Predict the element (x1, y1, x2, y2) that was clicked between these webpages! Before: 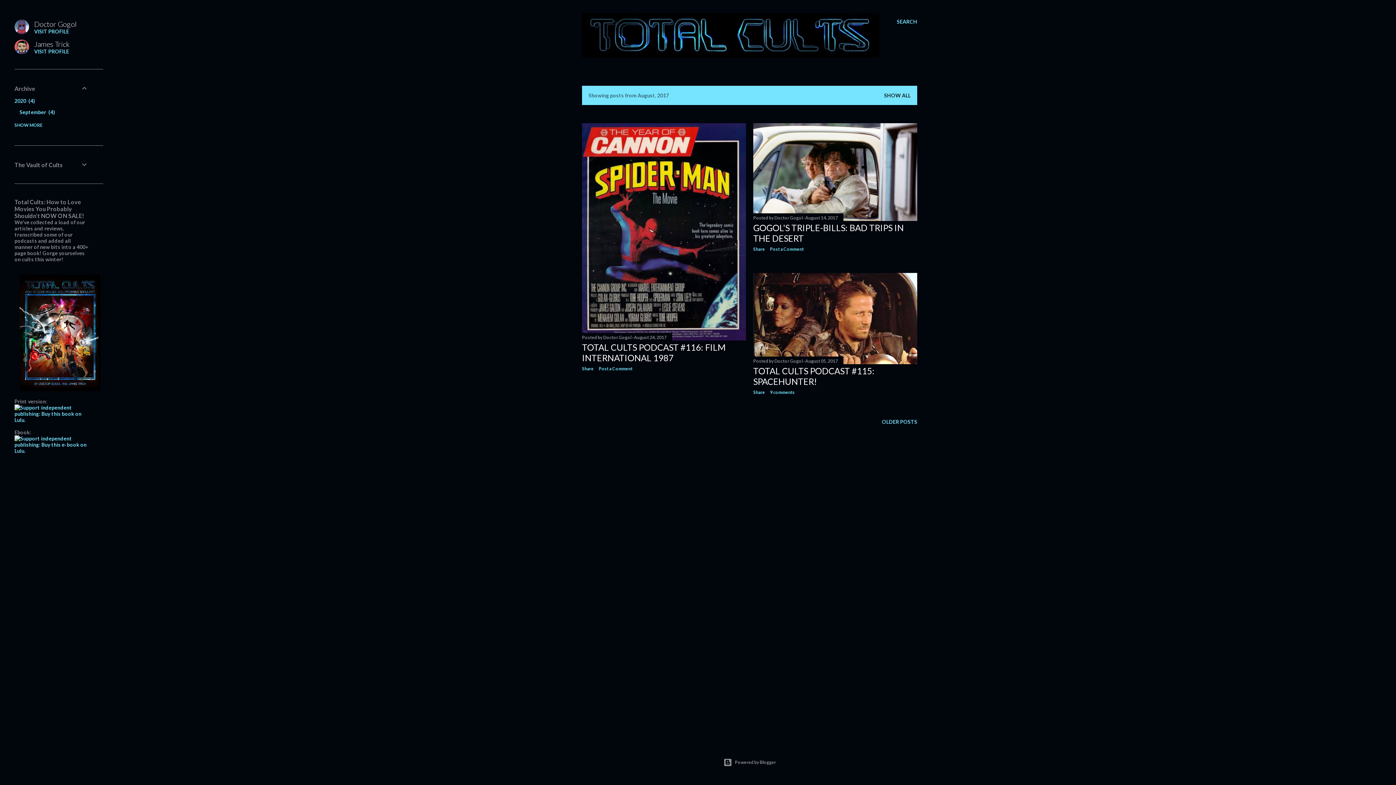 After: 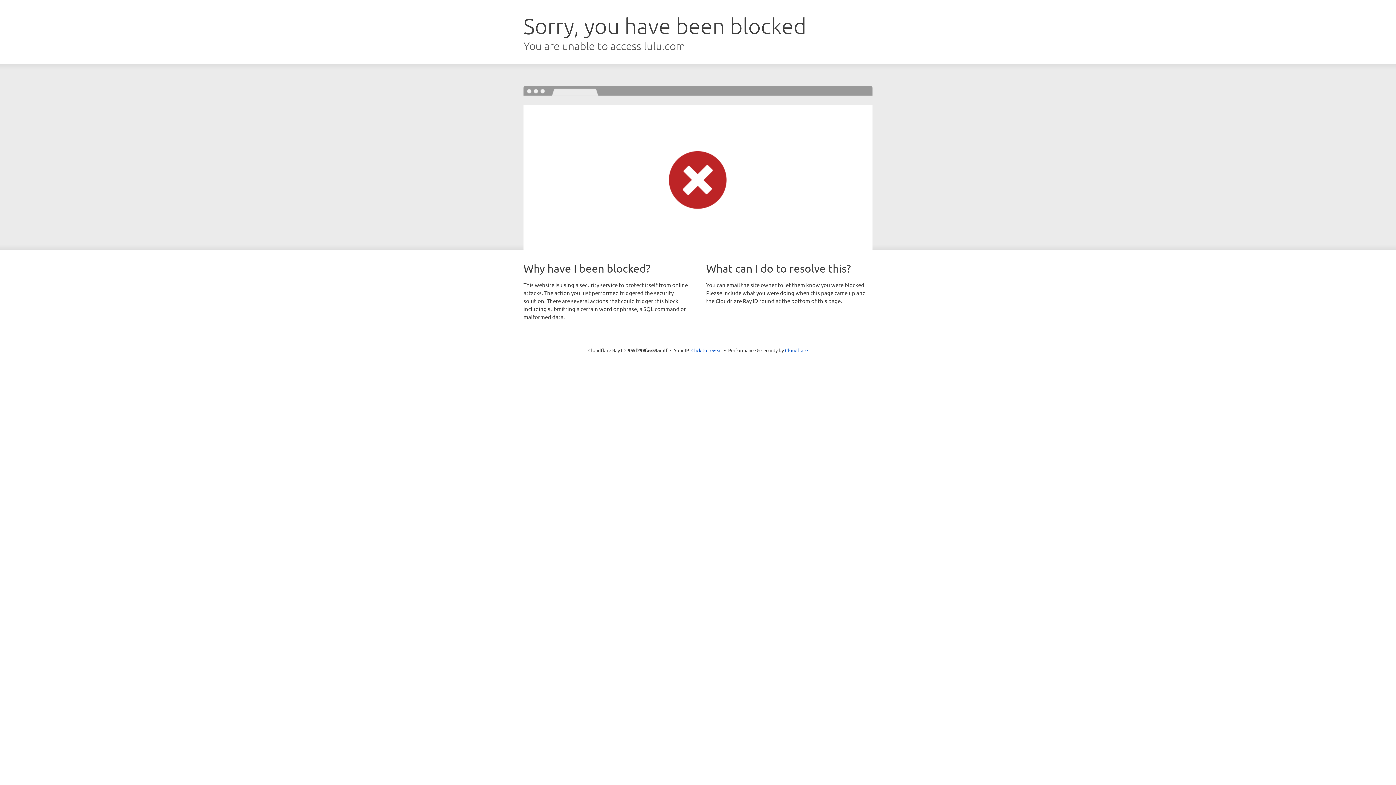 Action: bbox: (14, 448, 88, 454)